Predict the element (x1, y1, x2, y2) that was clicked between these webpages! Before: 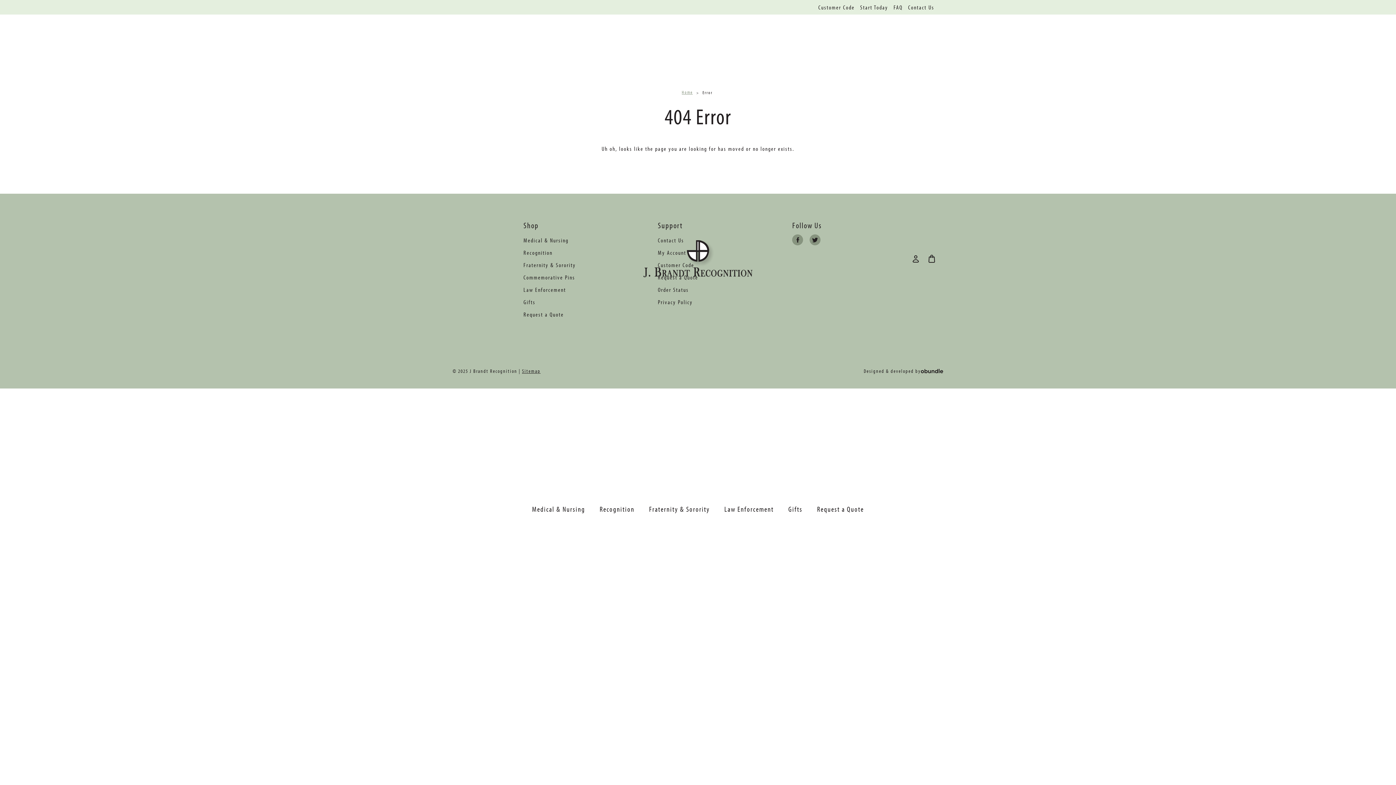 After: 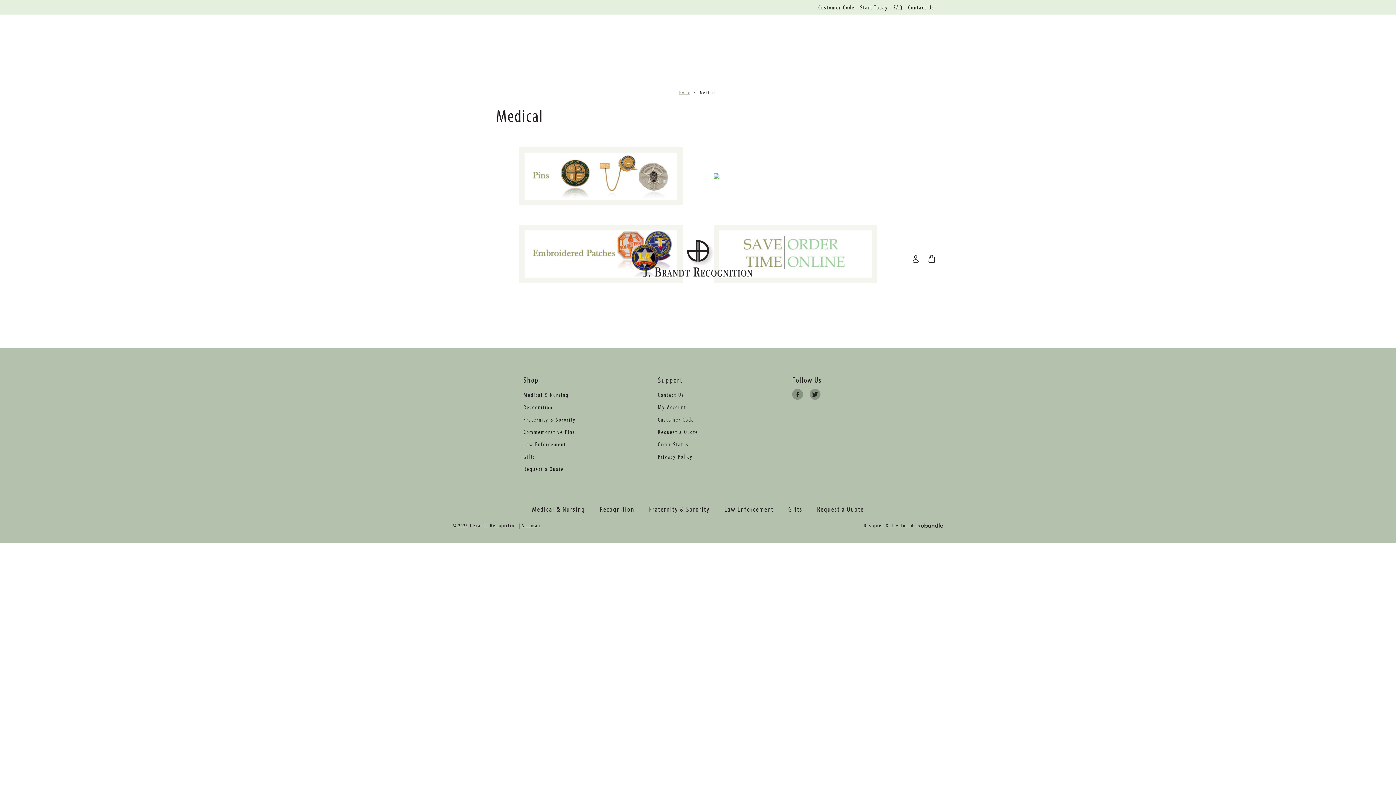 Action: bbox: (524, 500, 592, 518) label: Medical & Nursing